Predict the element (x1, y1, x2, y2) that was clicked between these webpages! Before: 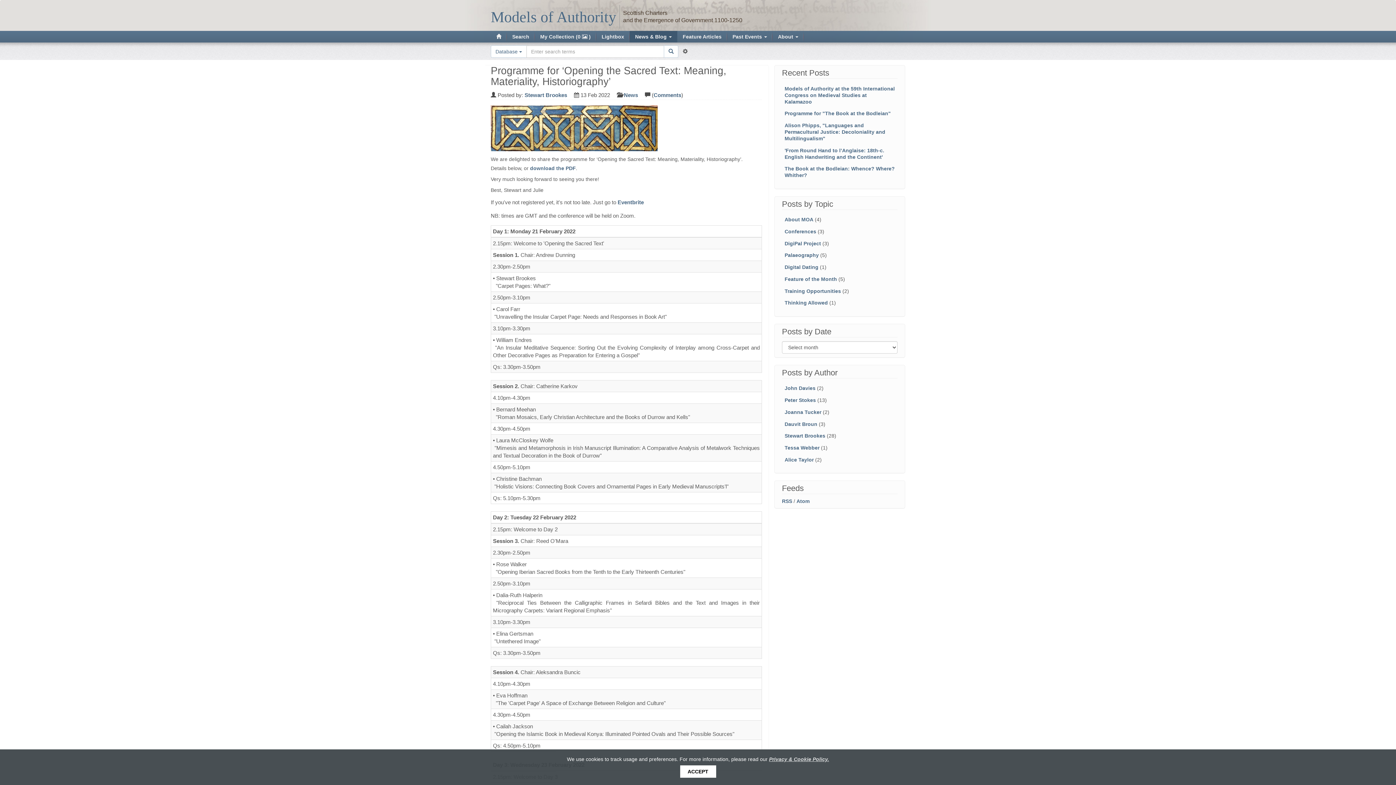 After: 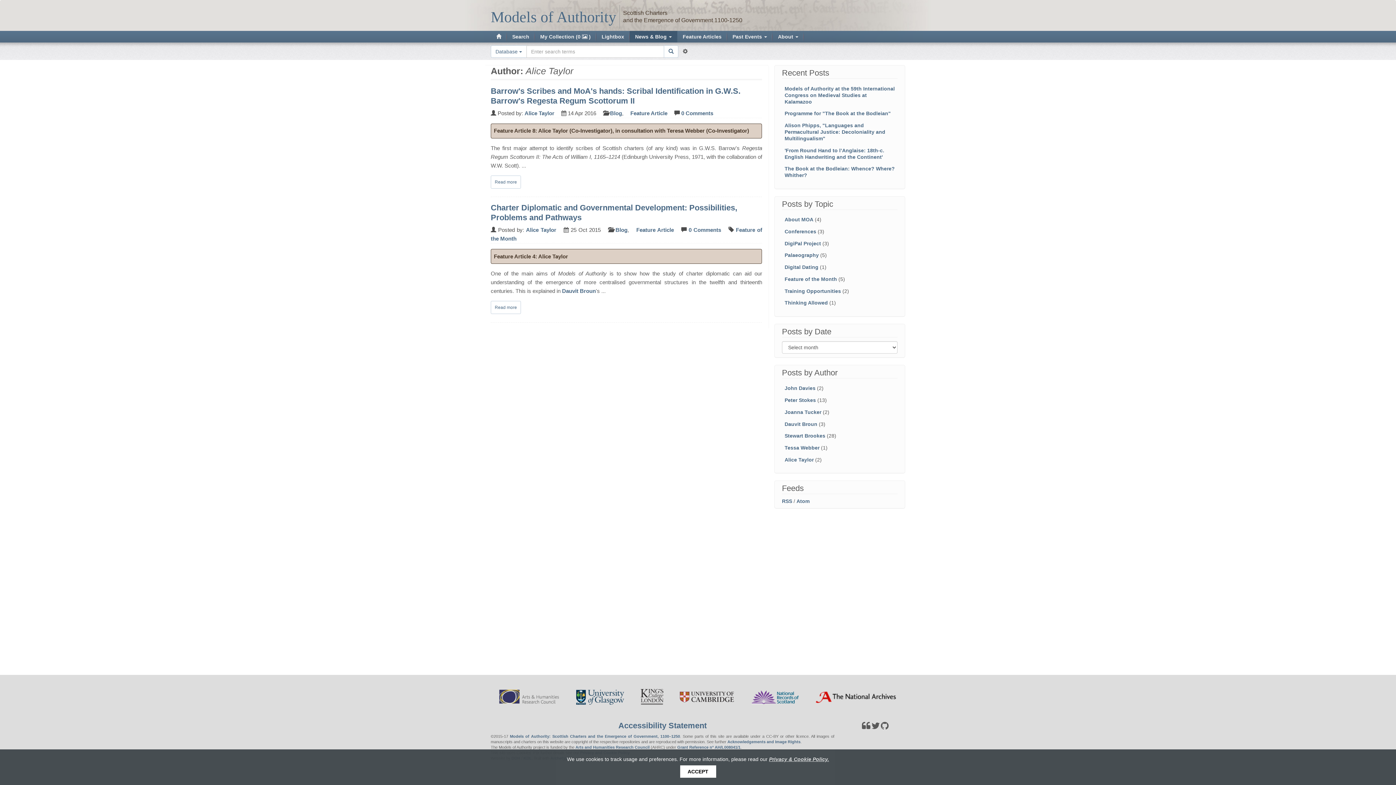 Action: bbox: (784, 456, 813, 463) label: Alice Taylor